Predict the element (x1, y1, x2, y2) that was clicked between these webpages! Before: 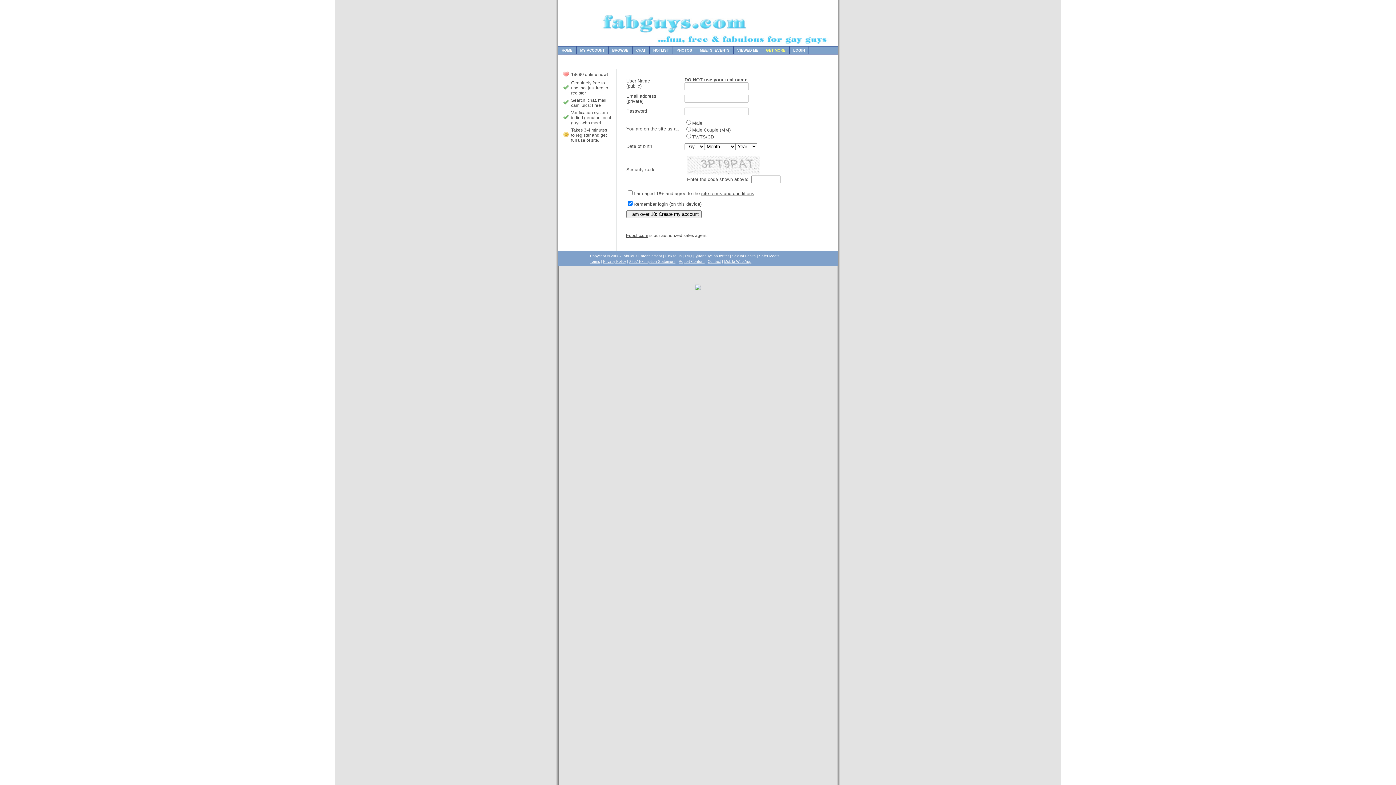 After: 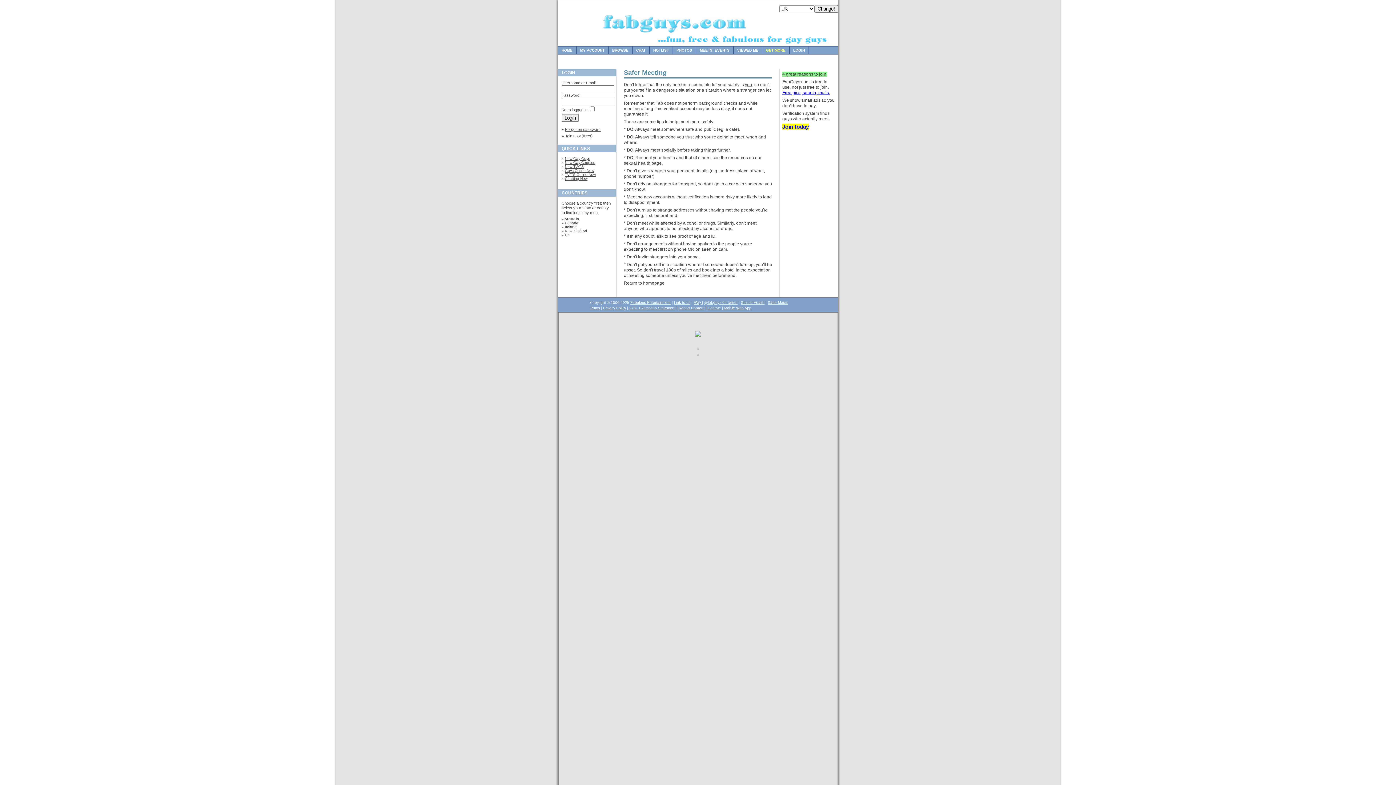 Action: bbox: (759, 254, 779, 258) label: Safer Meets